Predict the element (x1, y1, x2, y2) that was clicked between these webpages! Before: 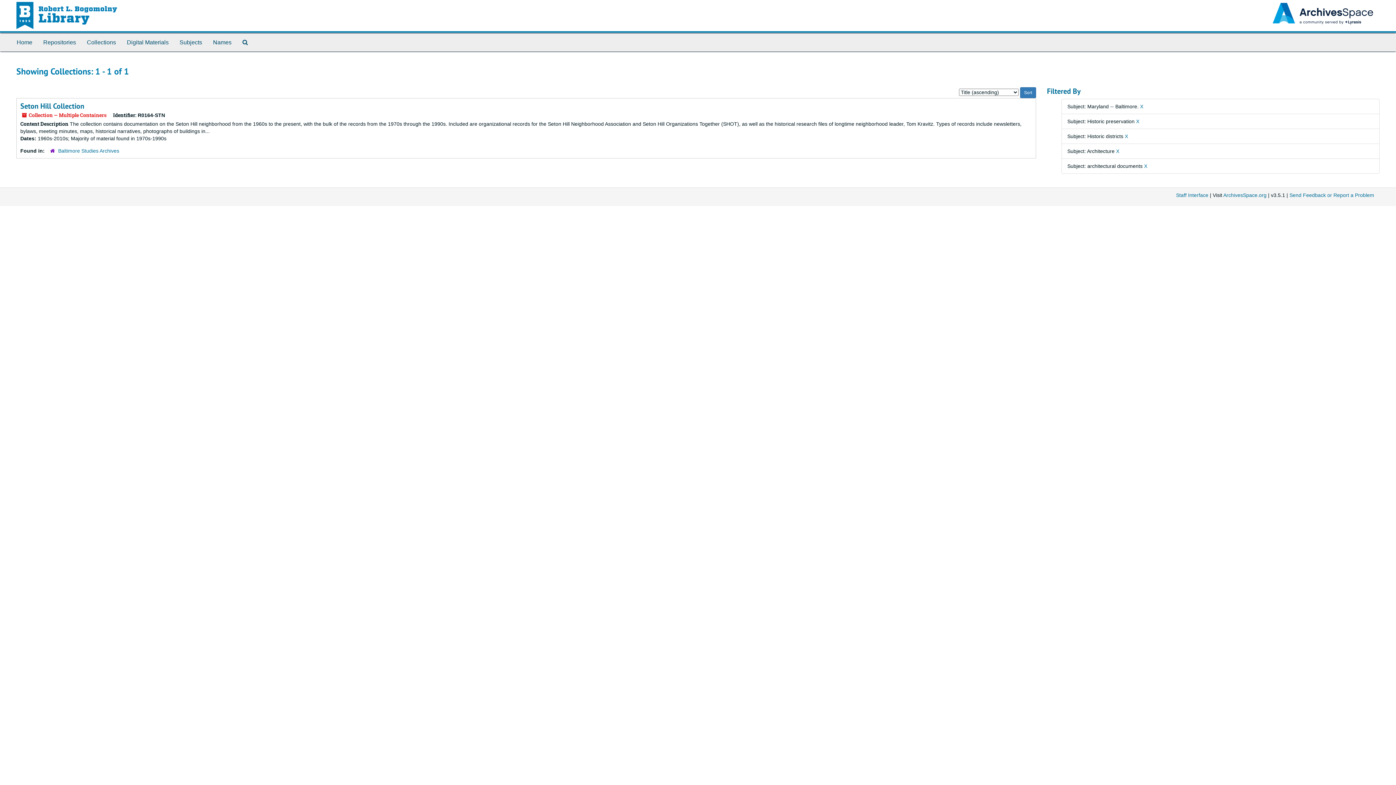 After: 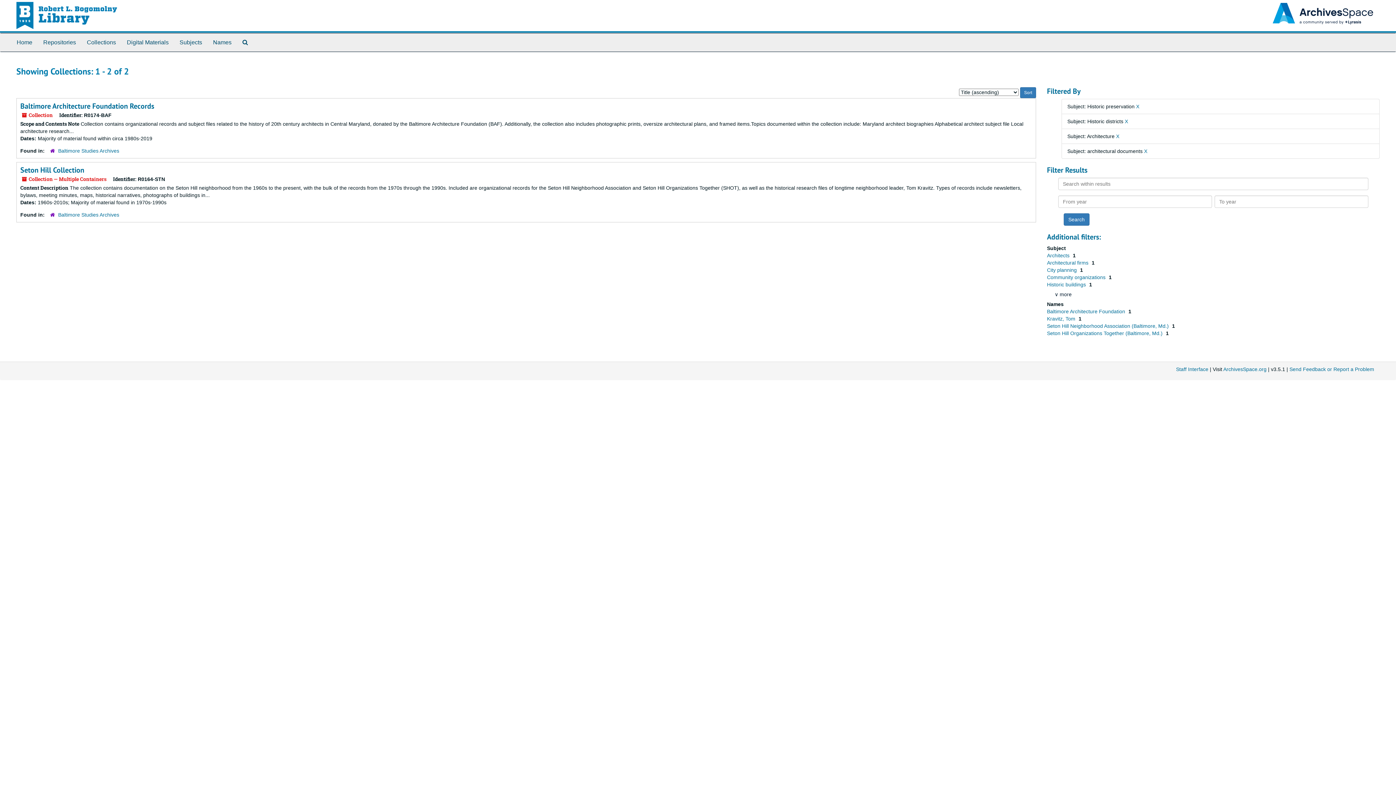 Action: bbox: (1140, 103, 1143, 109) label: X